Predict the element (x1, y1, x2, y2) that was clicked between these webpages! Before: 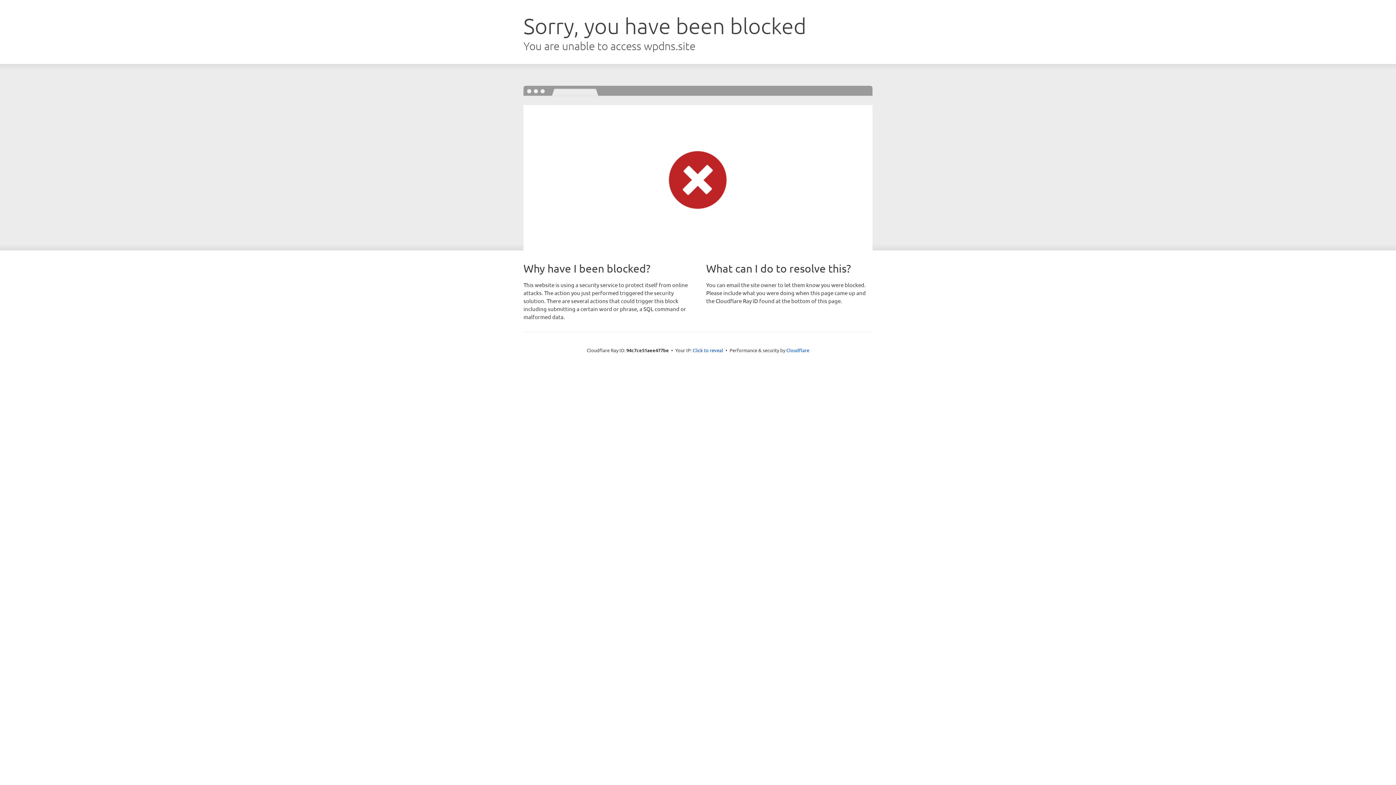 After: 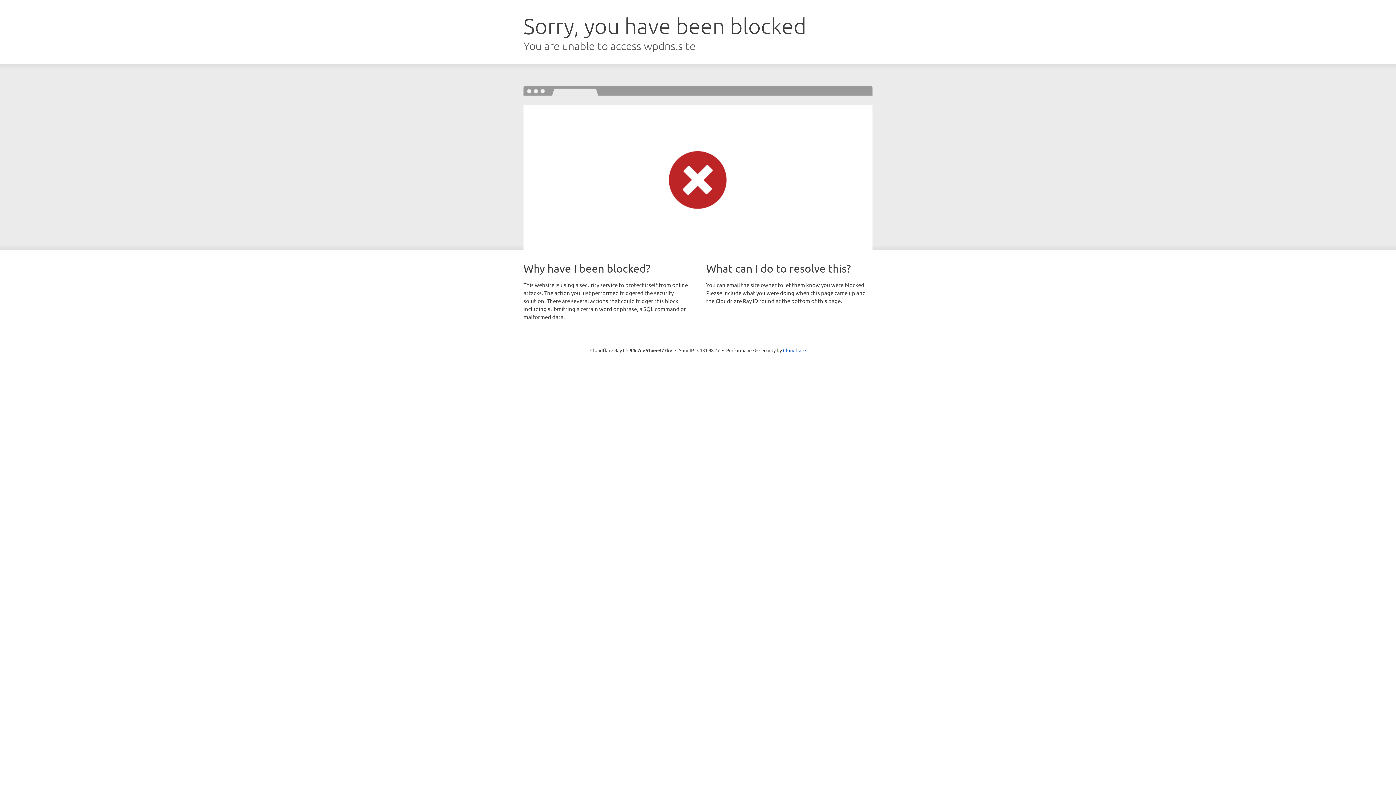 Action: label: Click to reveal bbox: (692, 346, 723, 353)